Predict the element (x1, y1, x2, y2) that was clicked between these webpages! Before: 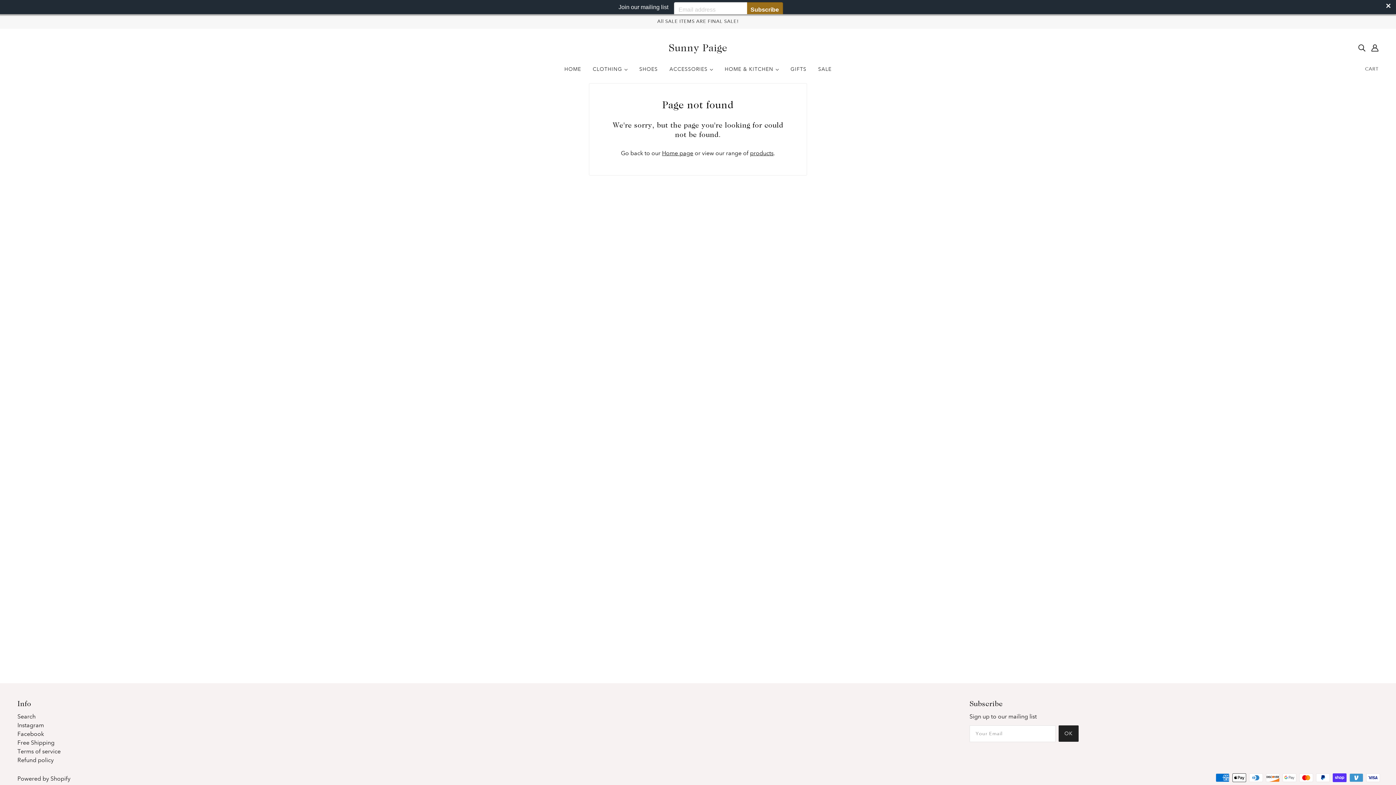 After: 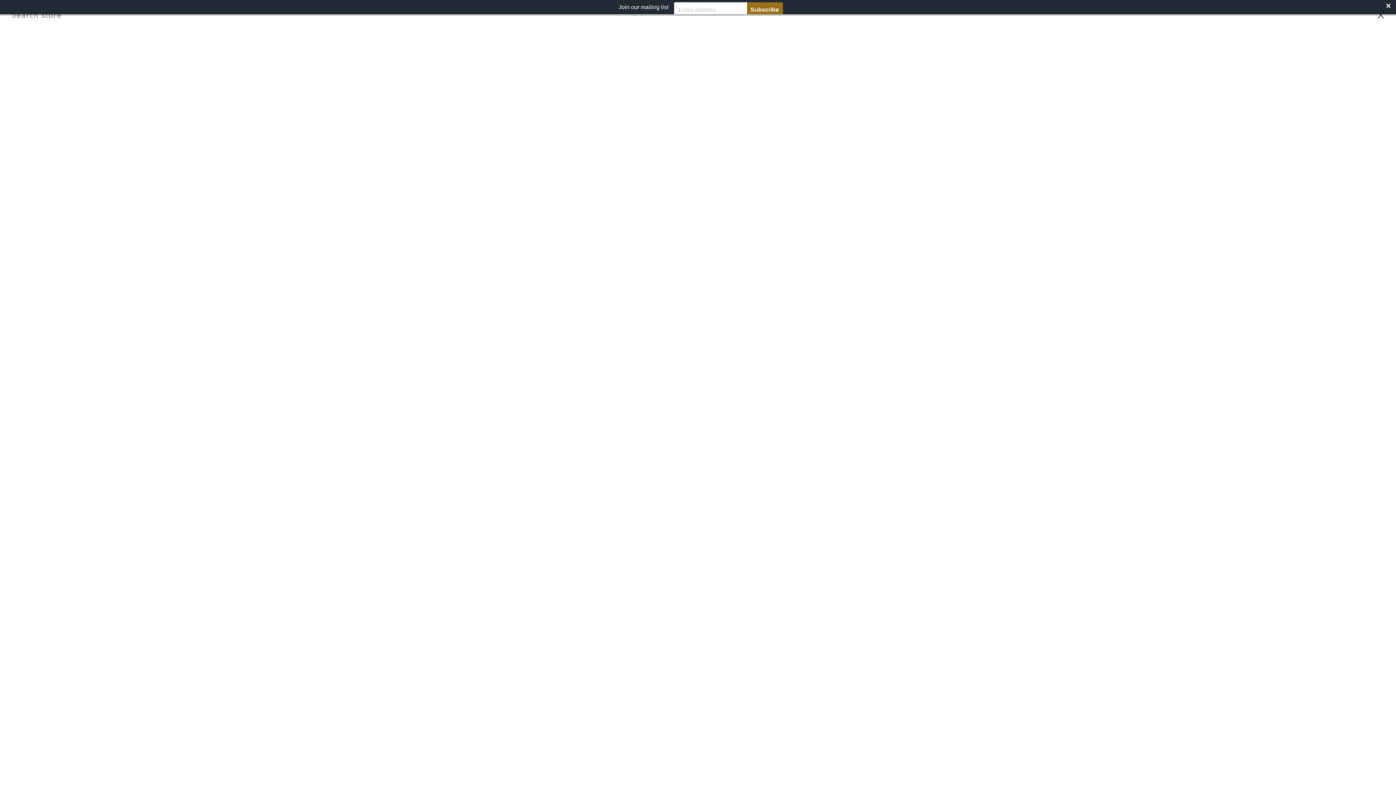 Action: label: Search bbox: (17, 713, 35, 720)